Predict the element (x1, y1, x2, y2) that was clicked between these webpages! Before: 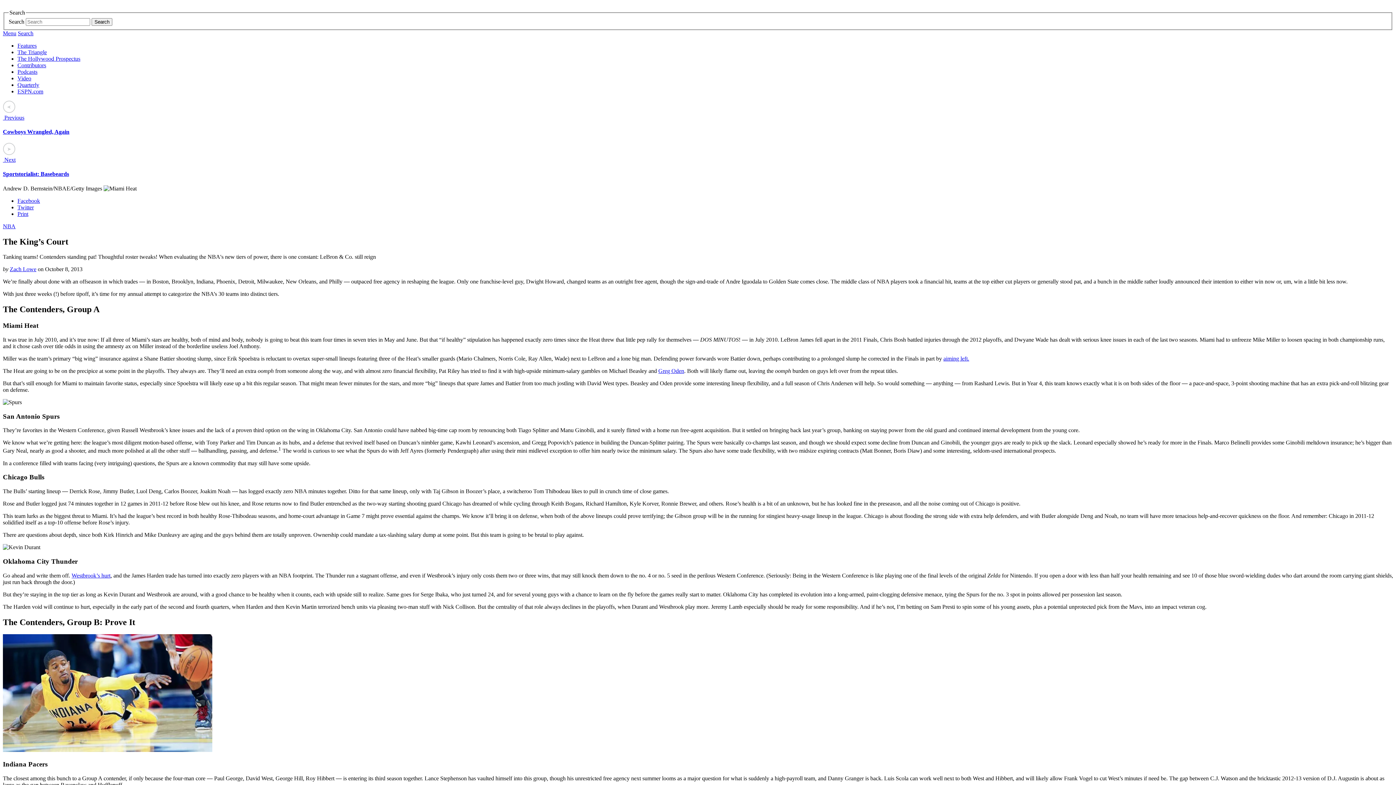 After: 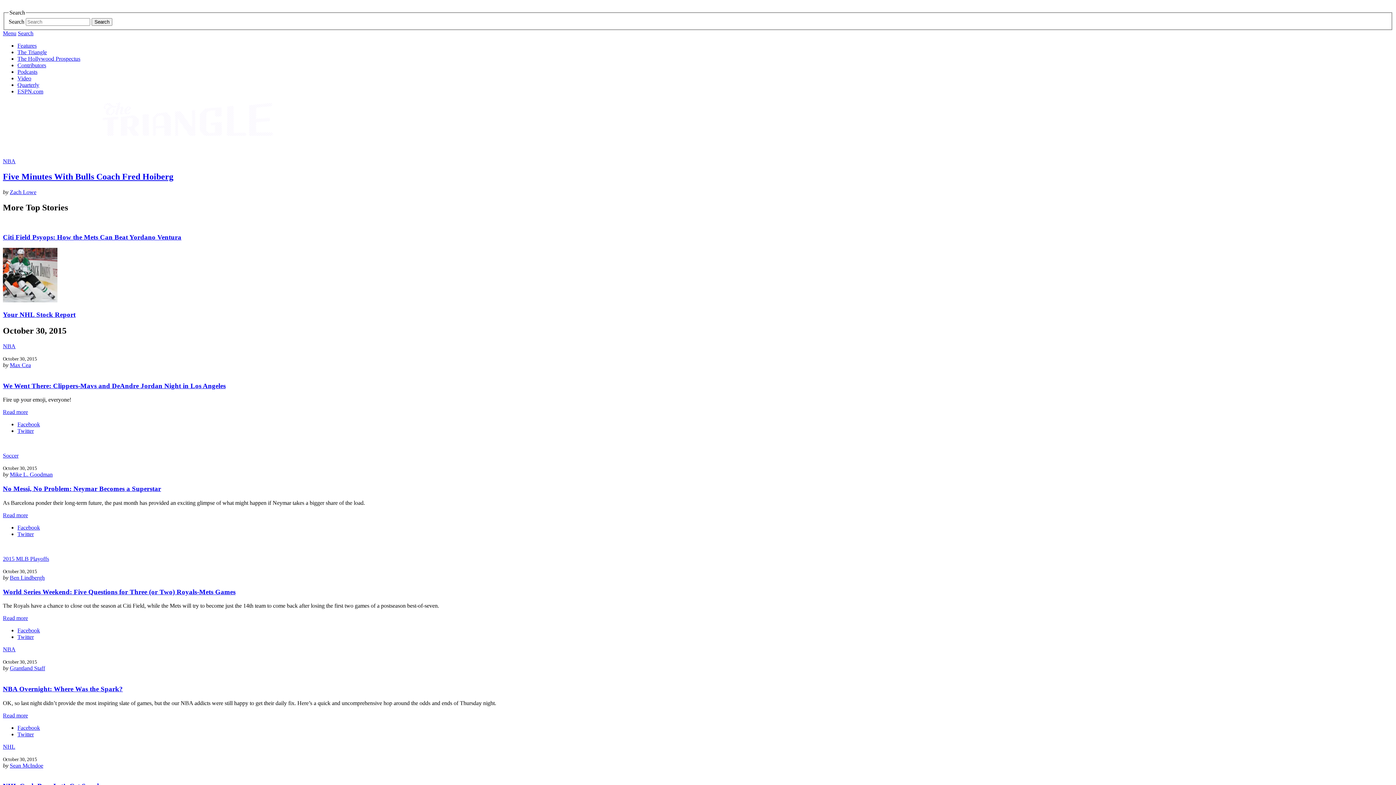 Action: label: The Triangle bbox: (17, 48, 46, 55)